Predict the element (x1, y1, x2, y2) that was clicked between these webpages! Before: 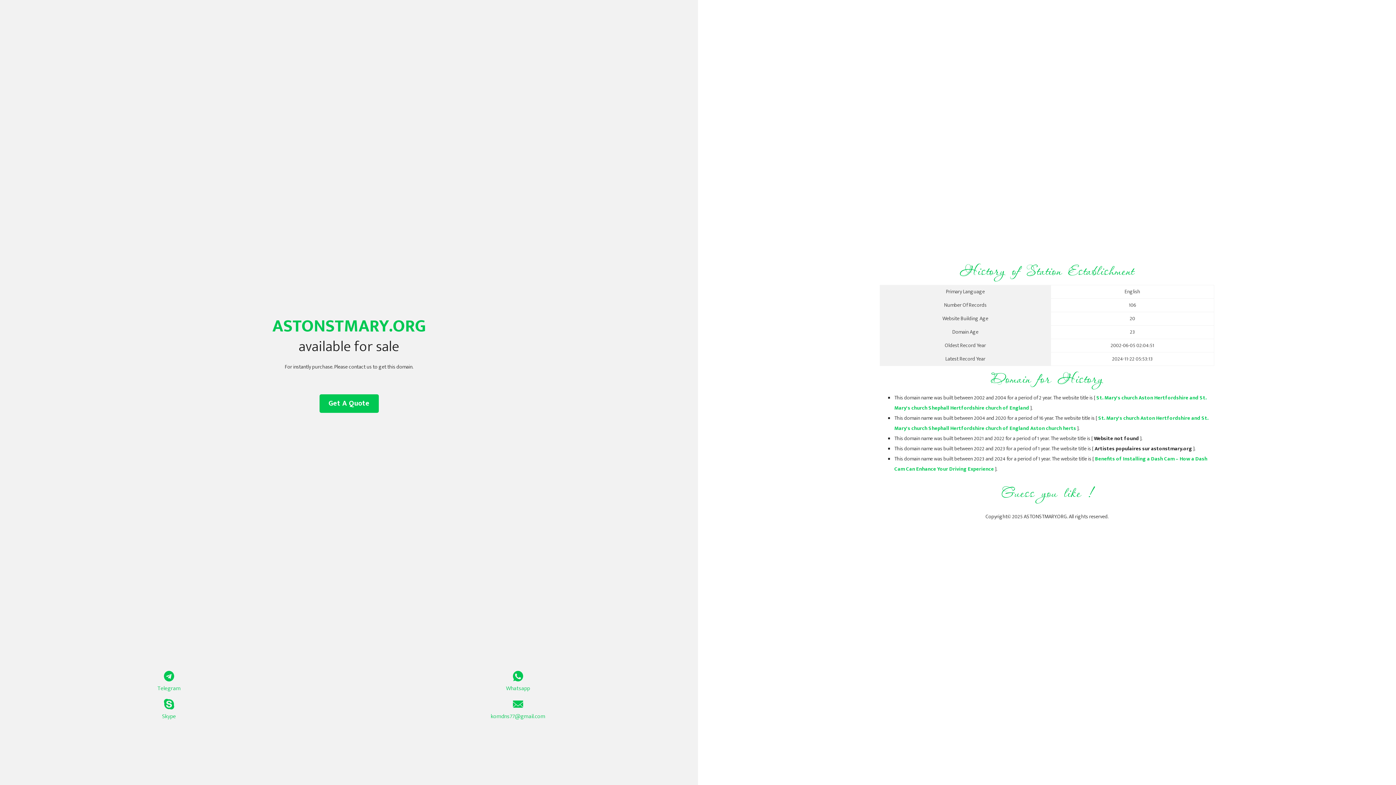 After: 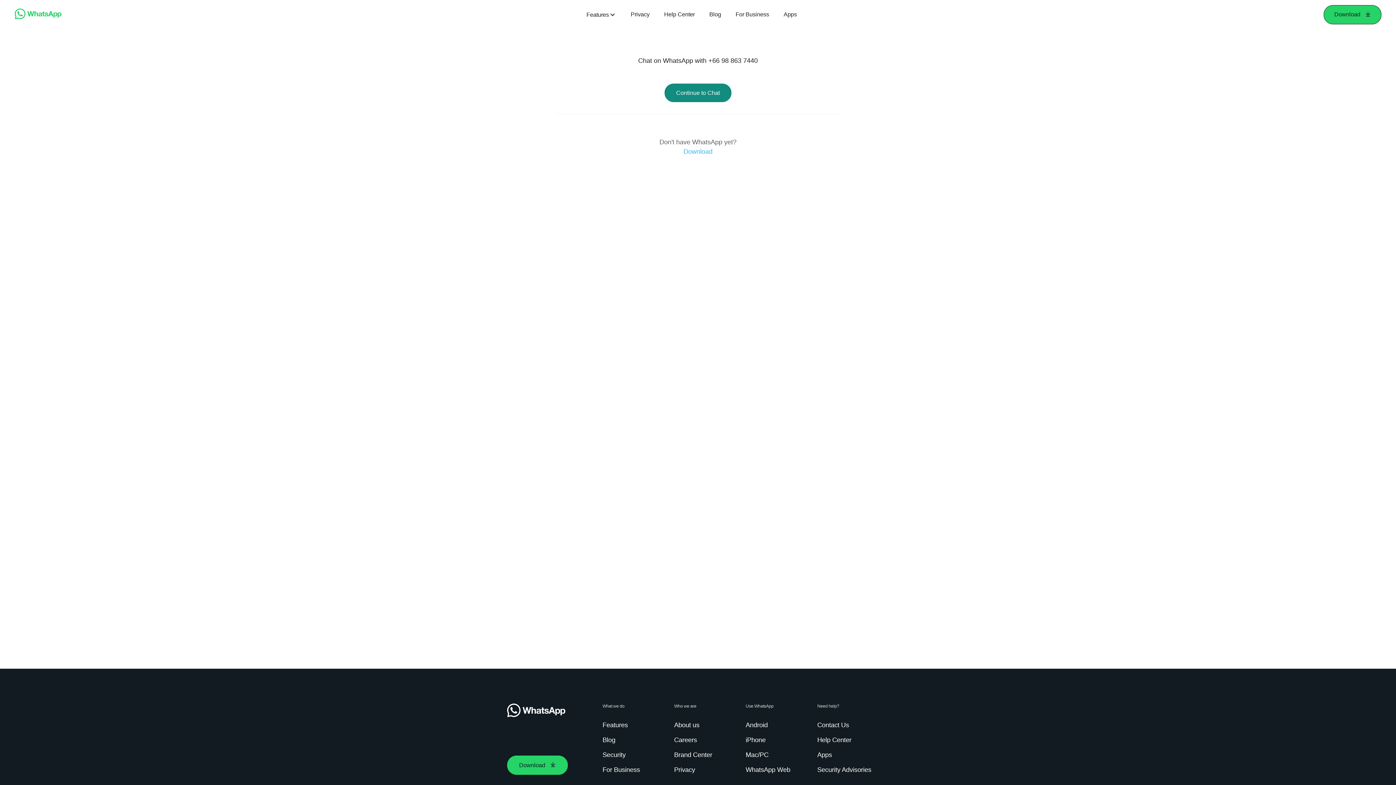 Action: label: Whatsapp bbox: (349, 671, 687, 693)